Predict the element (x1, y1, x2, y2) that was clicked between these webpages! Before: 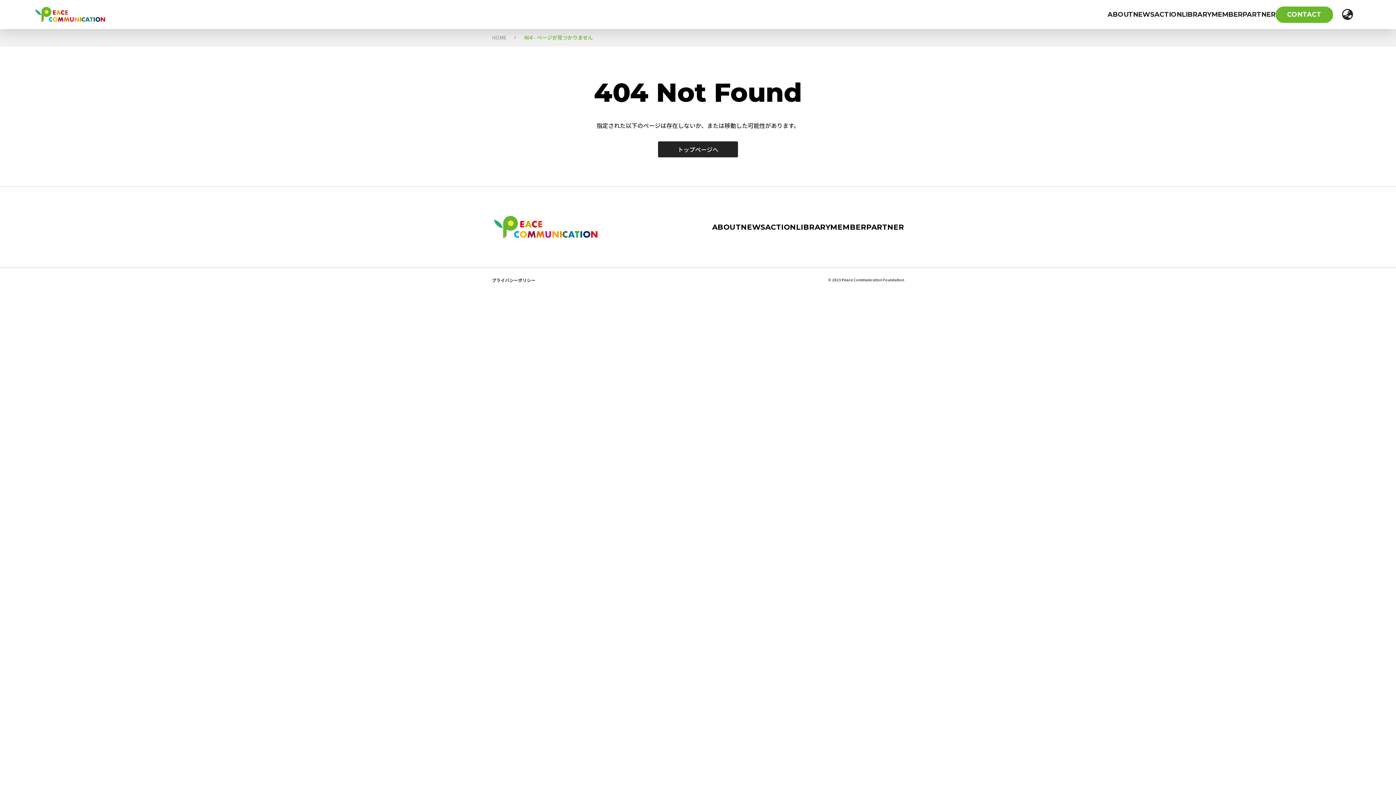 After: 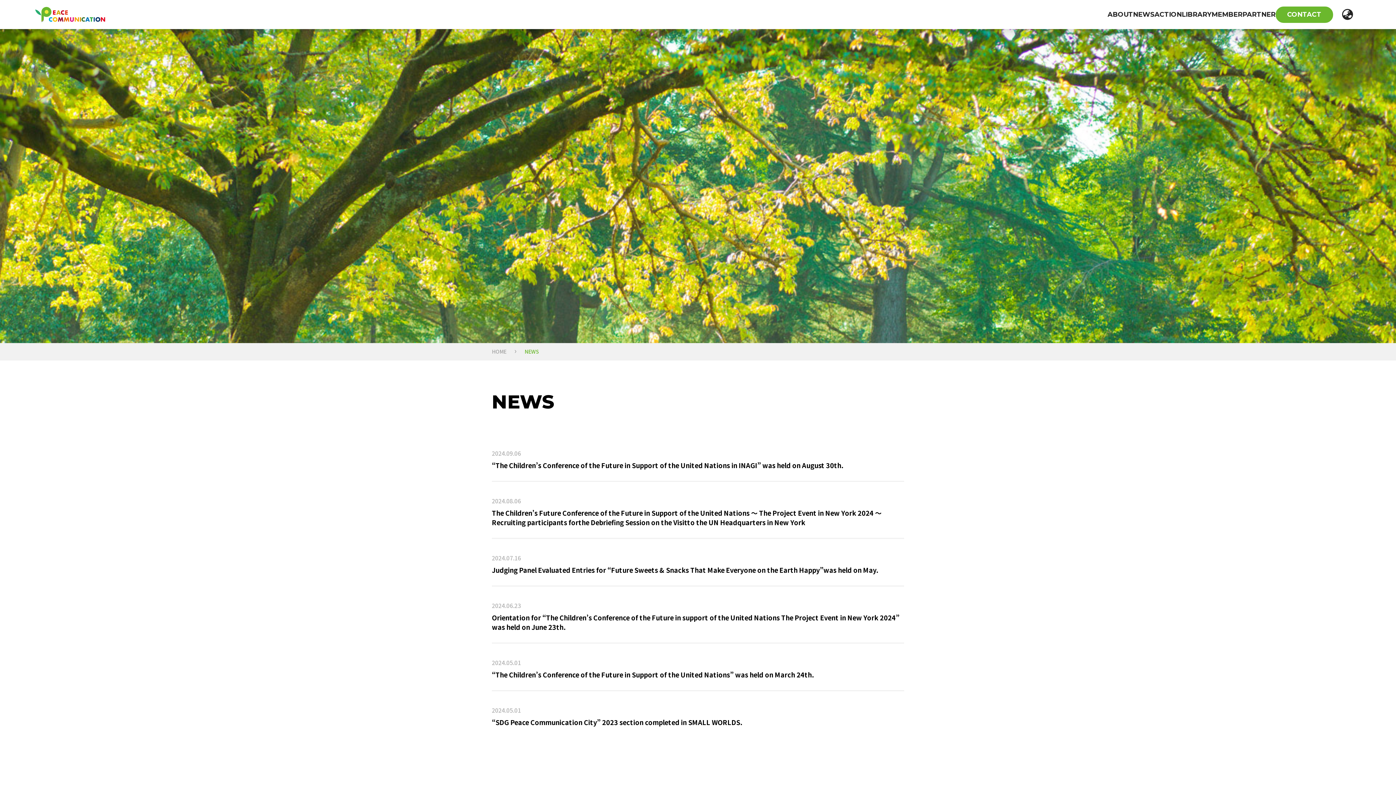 Action: bbox: (1133, 10, 1154, 18) label: NEWS